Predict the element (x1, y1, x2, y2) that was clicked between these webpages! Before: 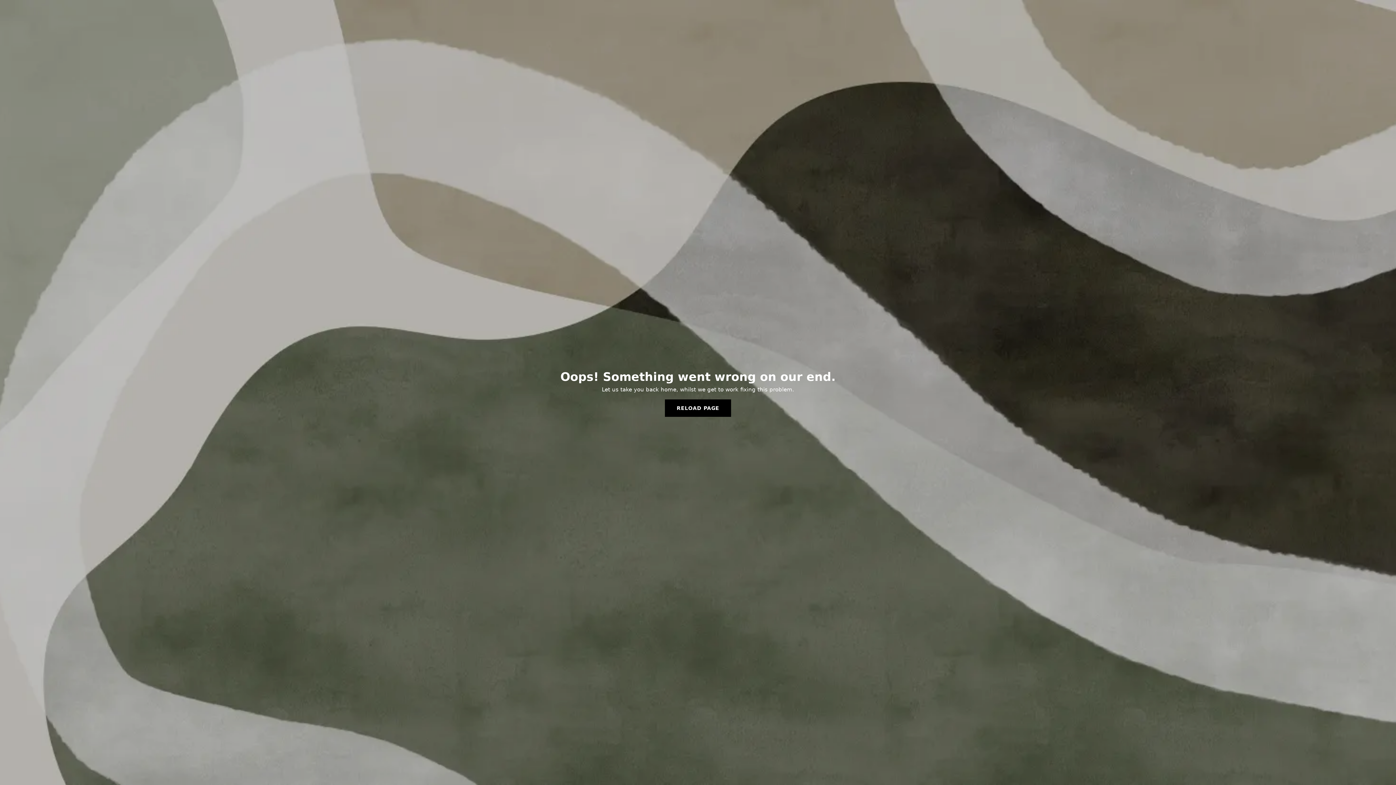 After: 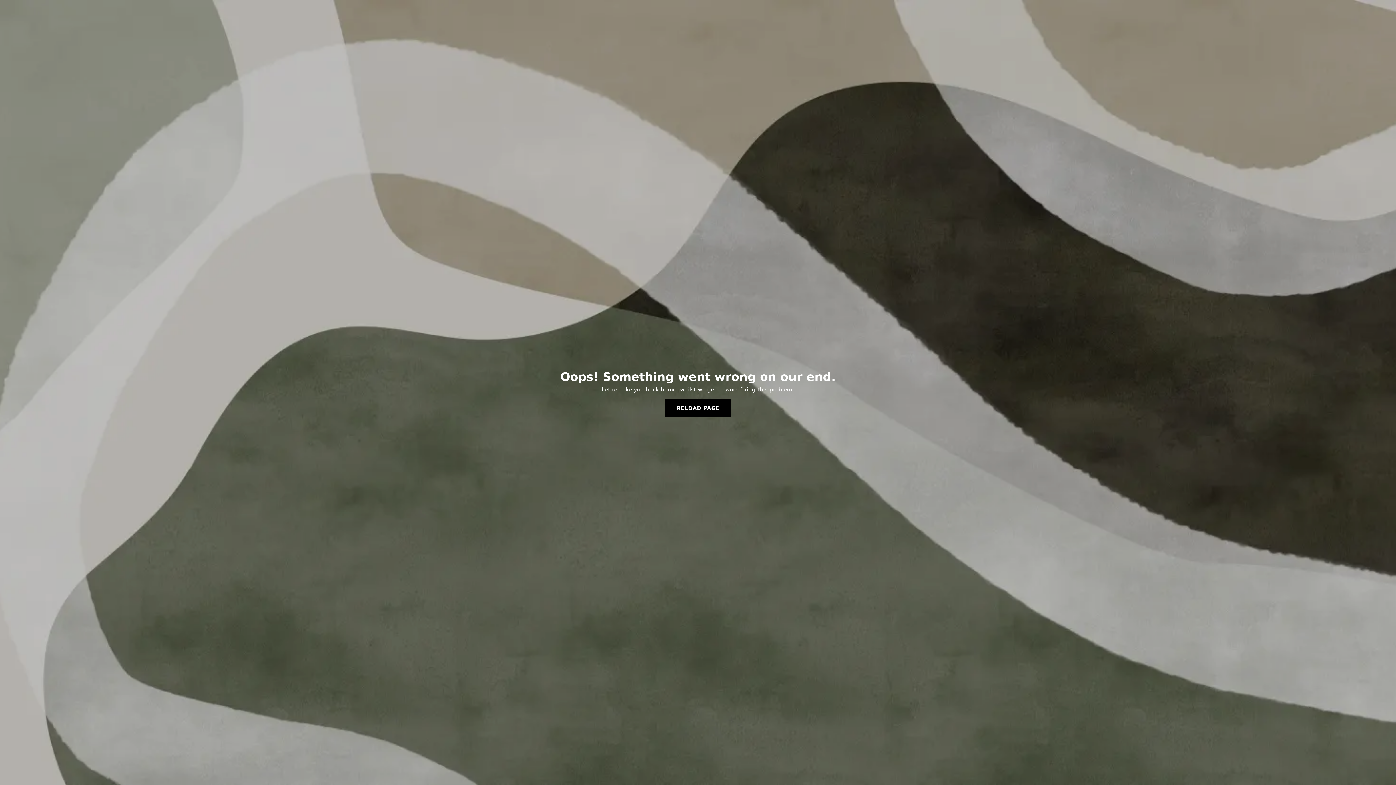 Action: bbox: (665, 399, 731, 417) label: RELOAD PAGE